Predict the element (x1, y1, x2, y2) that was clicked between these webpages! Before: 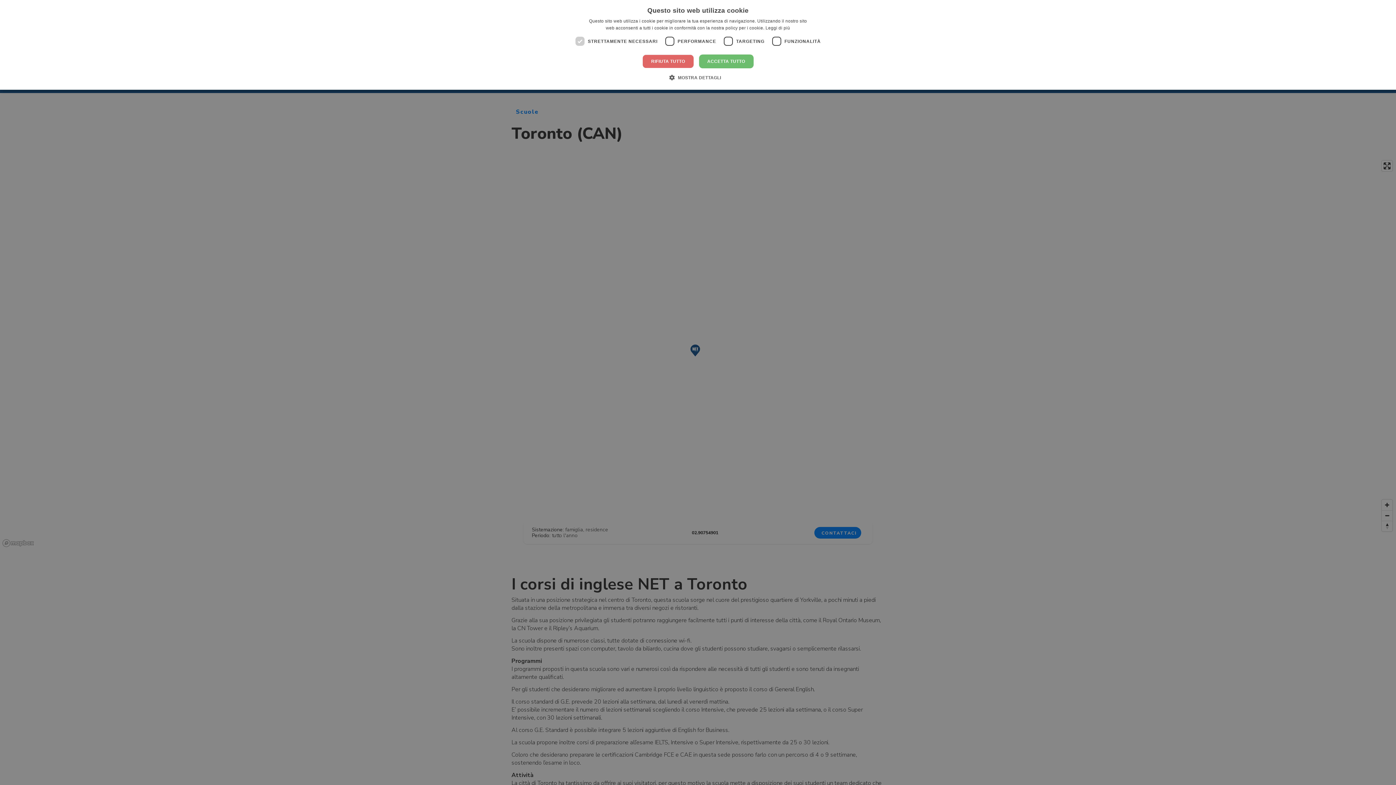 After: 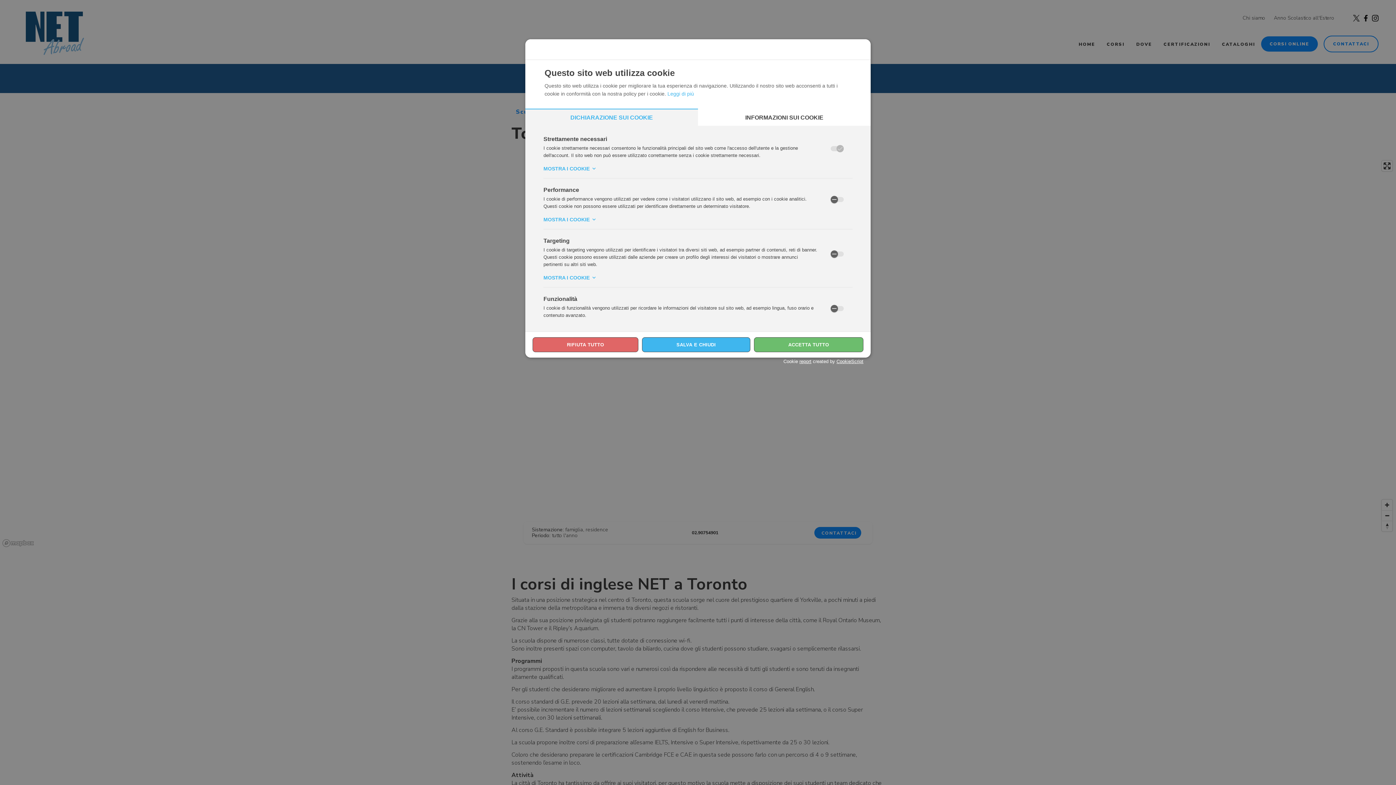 Action: label:  MOSTRA DETTAGLI bbox: (675, 73, 721, 81)